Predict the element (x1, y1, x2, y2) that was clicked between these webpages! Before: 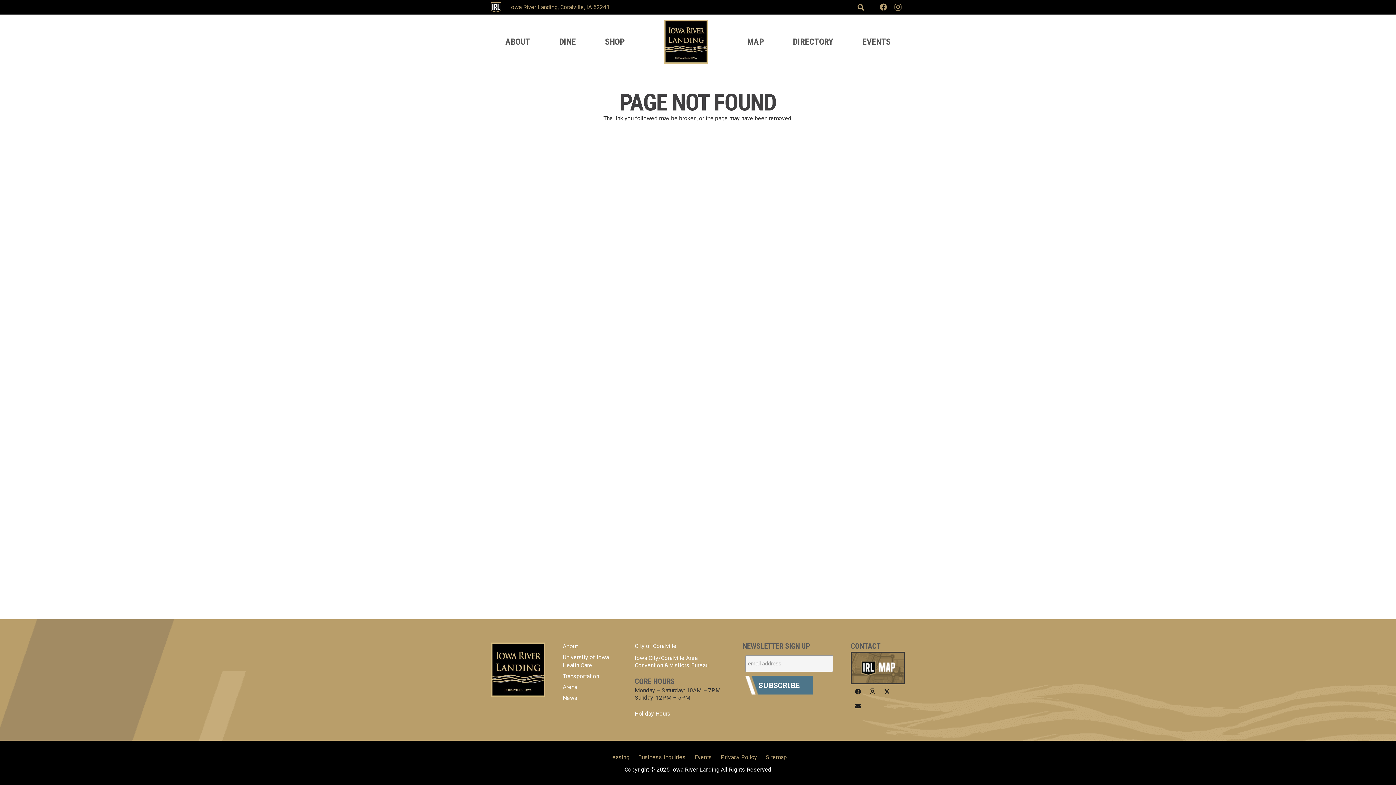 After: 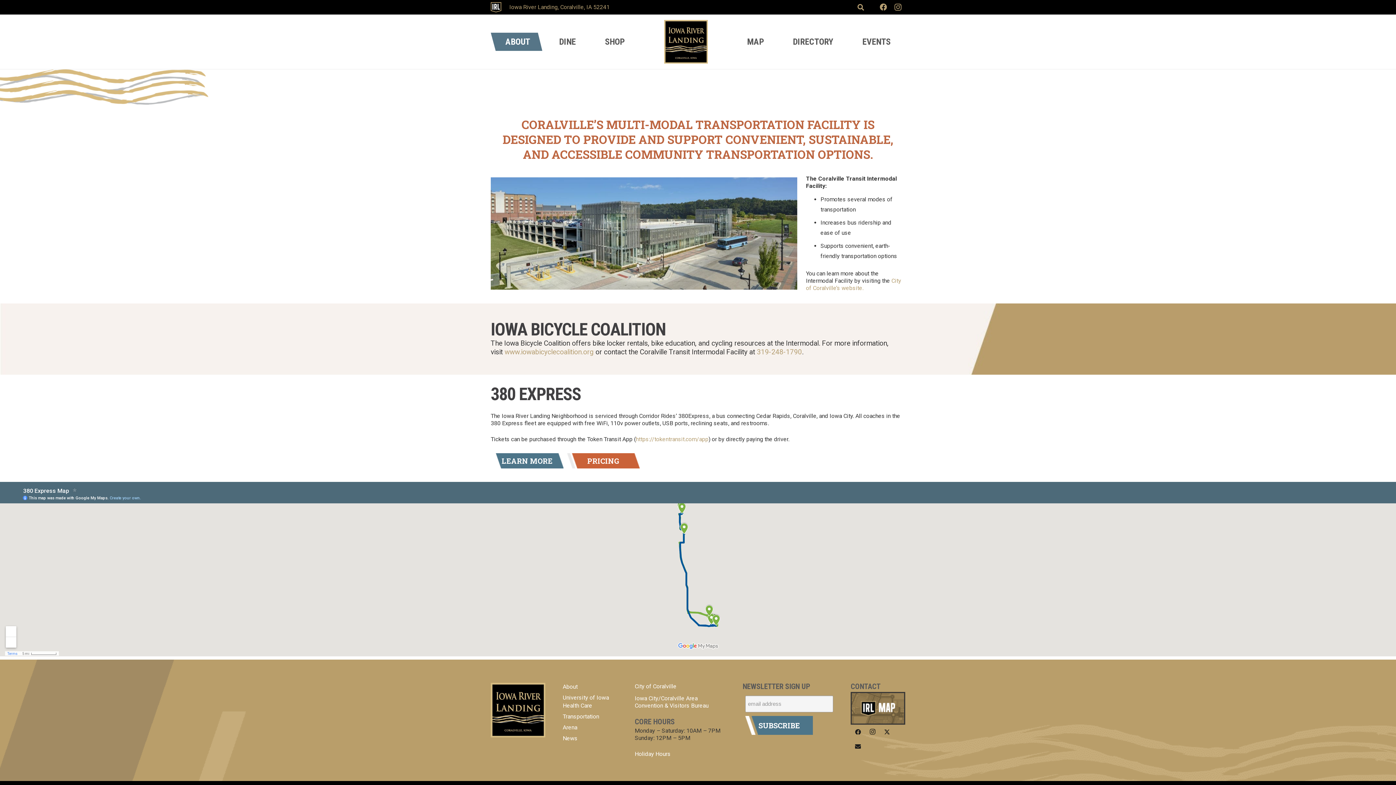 Action: bbox: (562, 673, 599, 680) label: Transportation